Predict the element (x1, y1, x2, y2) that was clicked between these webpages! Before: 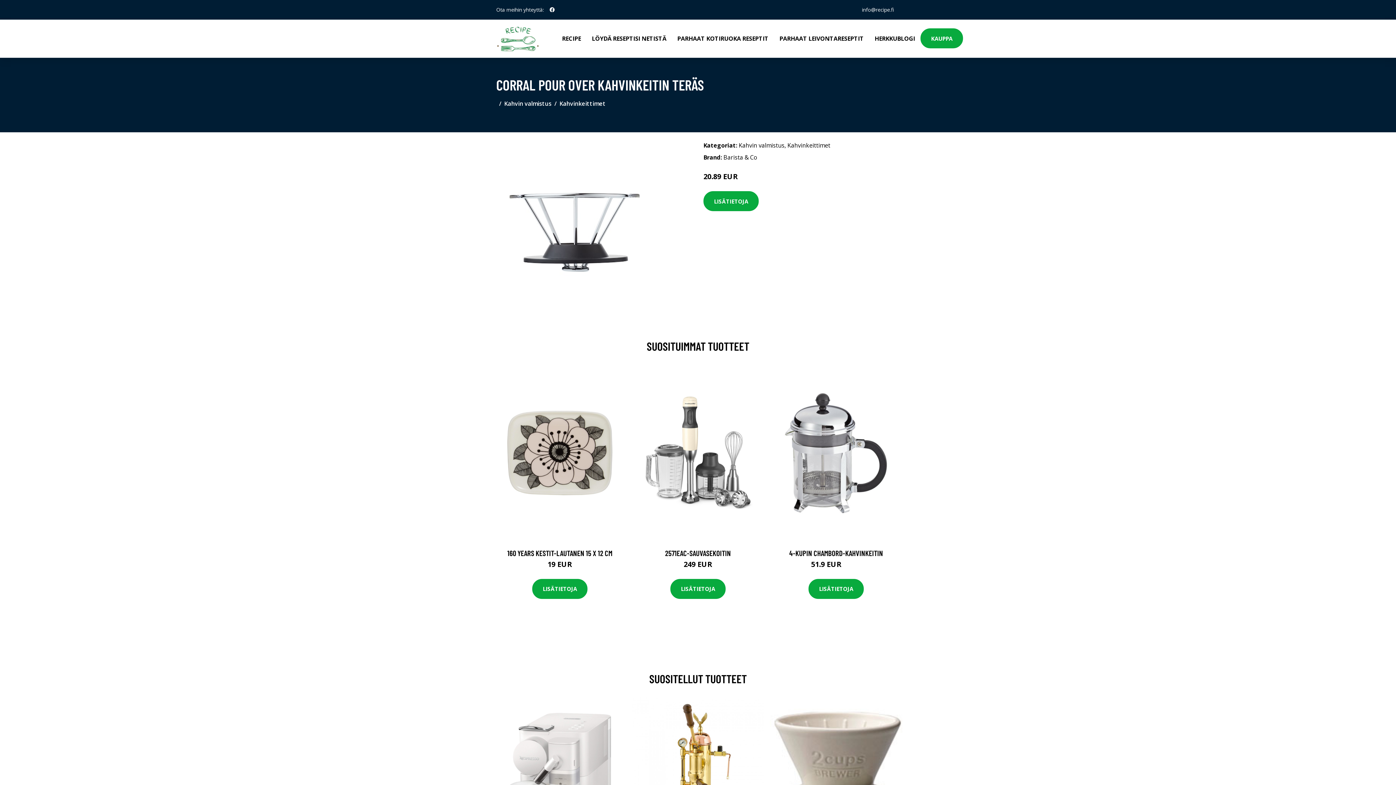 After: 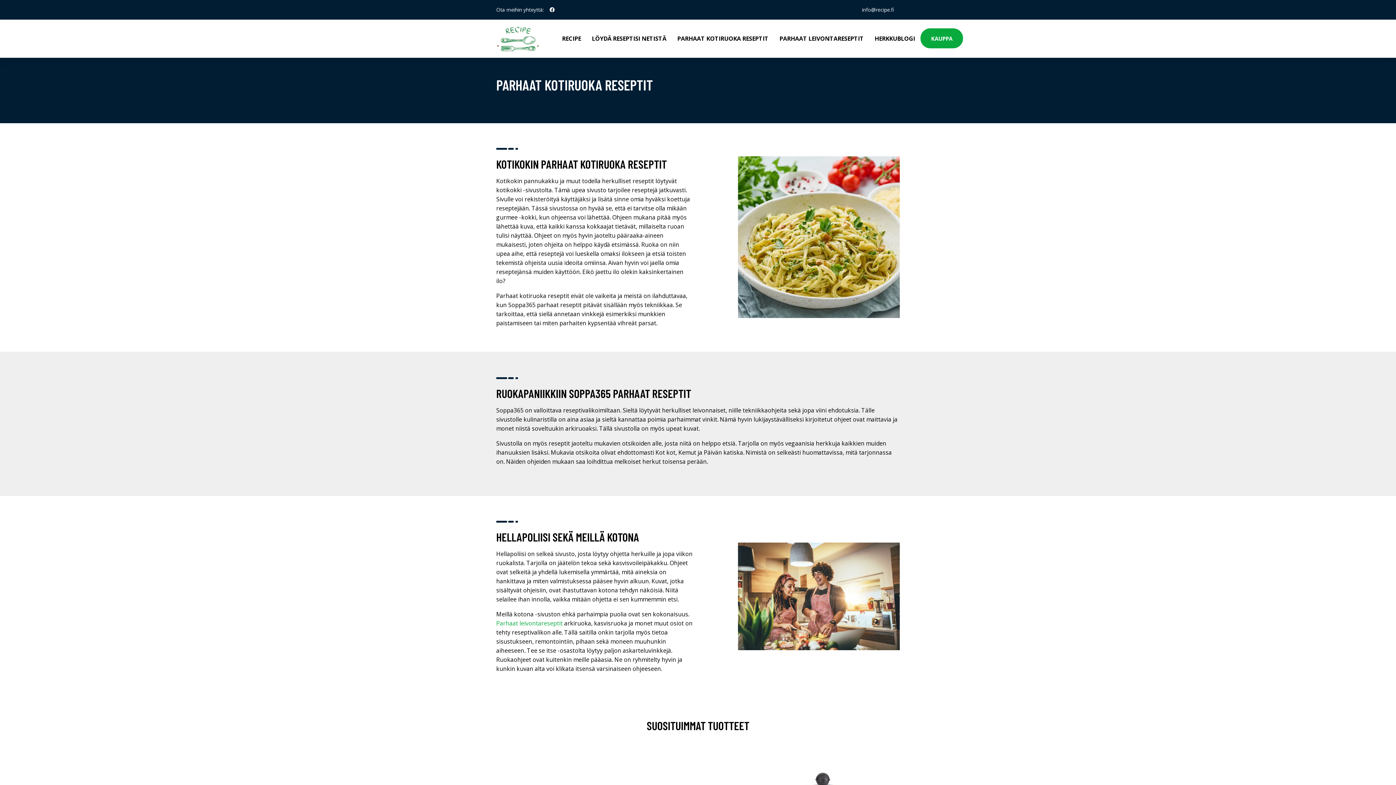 Action: bbox: (672, 19, 774, 57) label: PARHAAT KOTIRUOKA RESEPTIT